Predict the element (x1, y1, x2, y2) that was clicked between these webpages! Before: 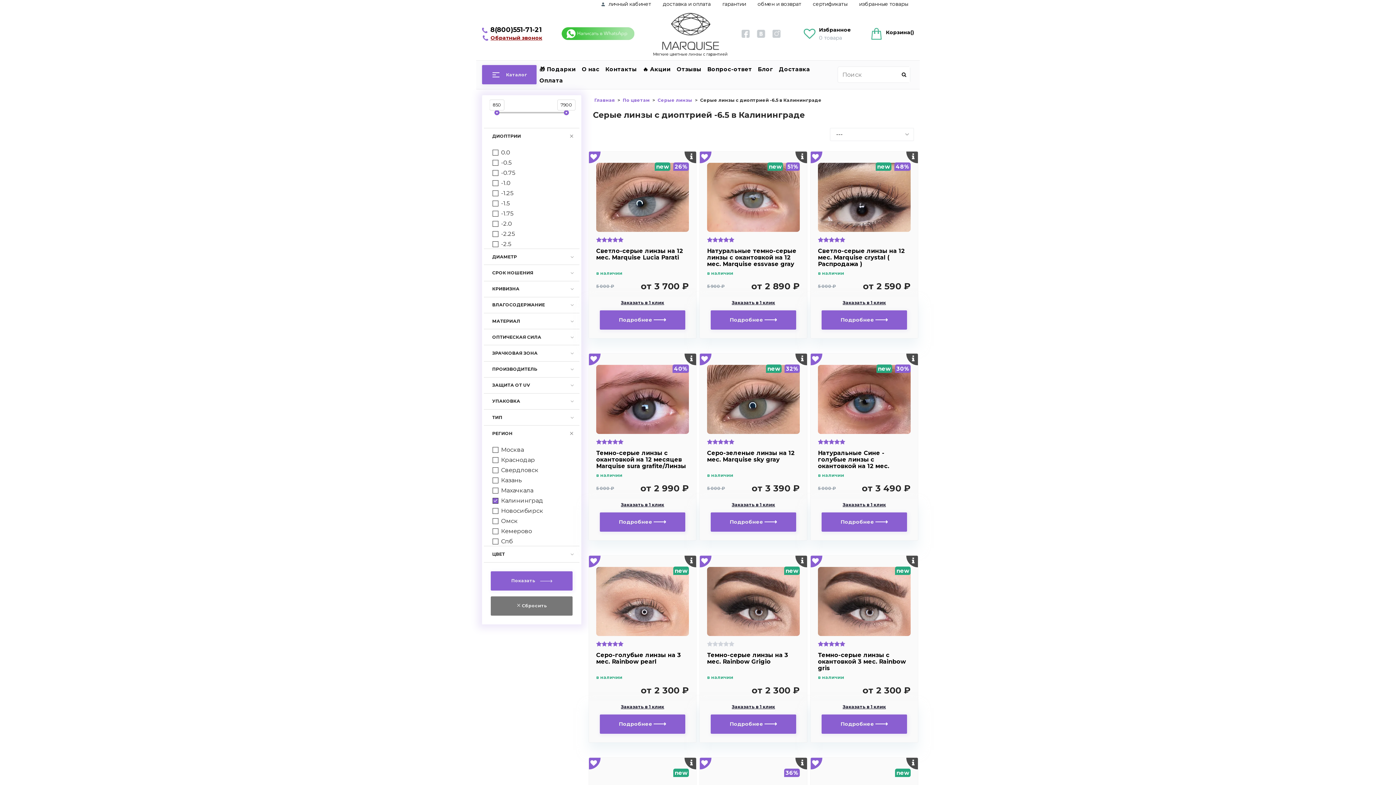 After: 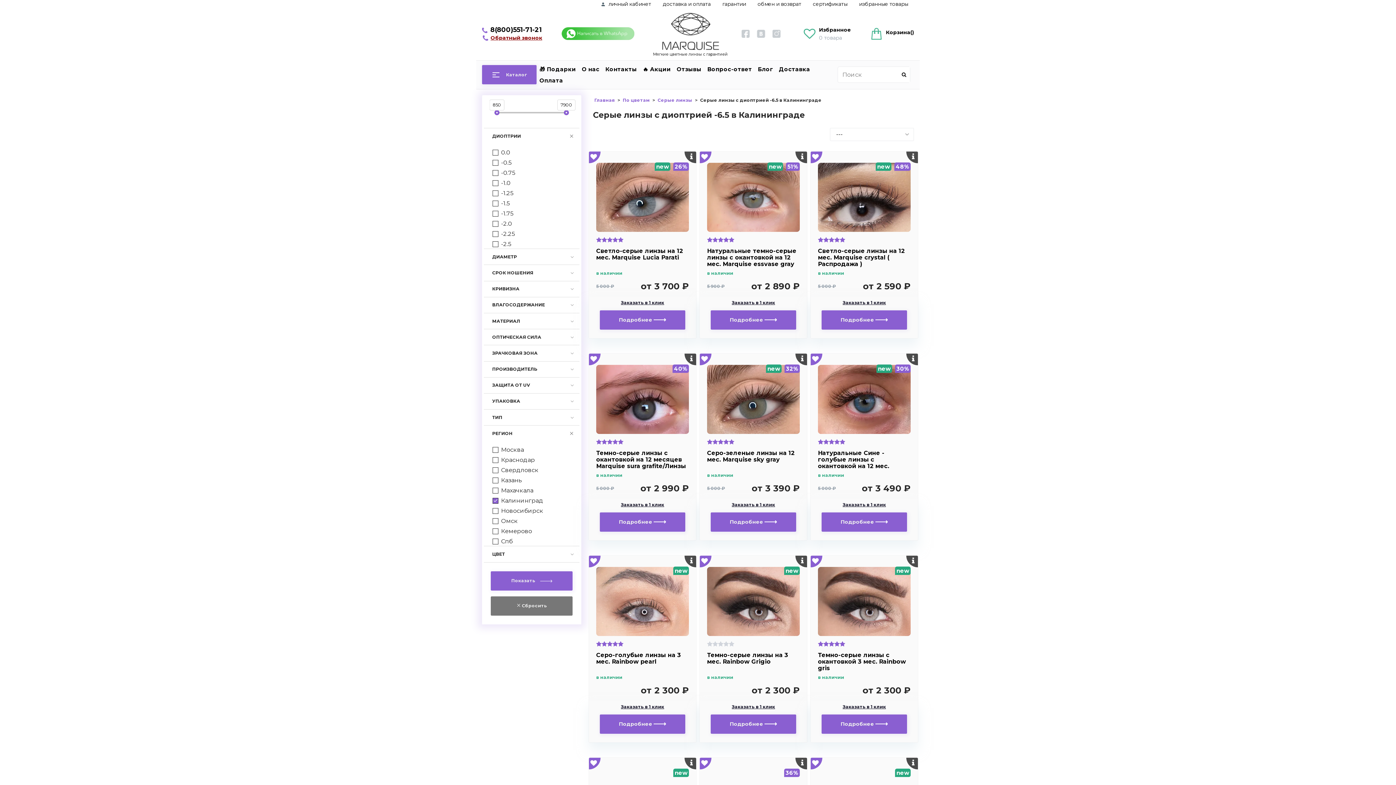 Action: bbox: (769, 26, 784, 41)